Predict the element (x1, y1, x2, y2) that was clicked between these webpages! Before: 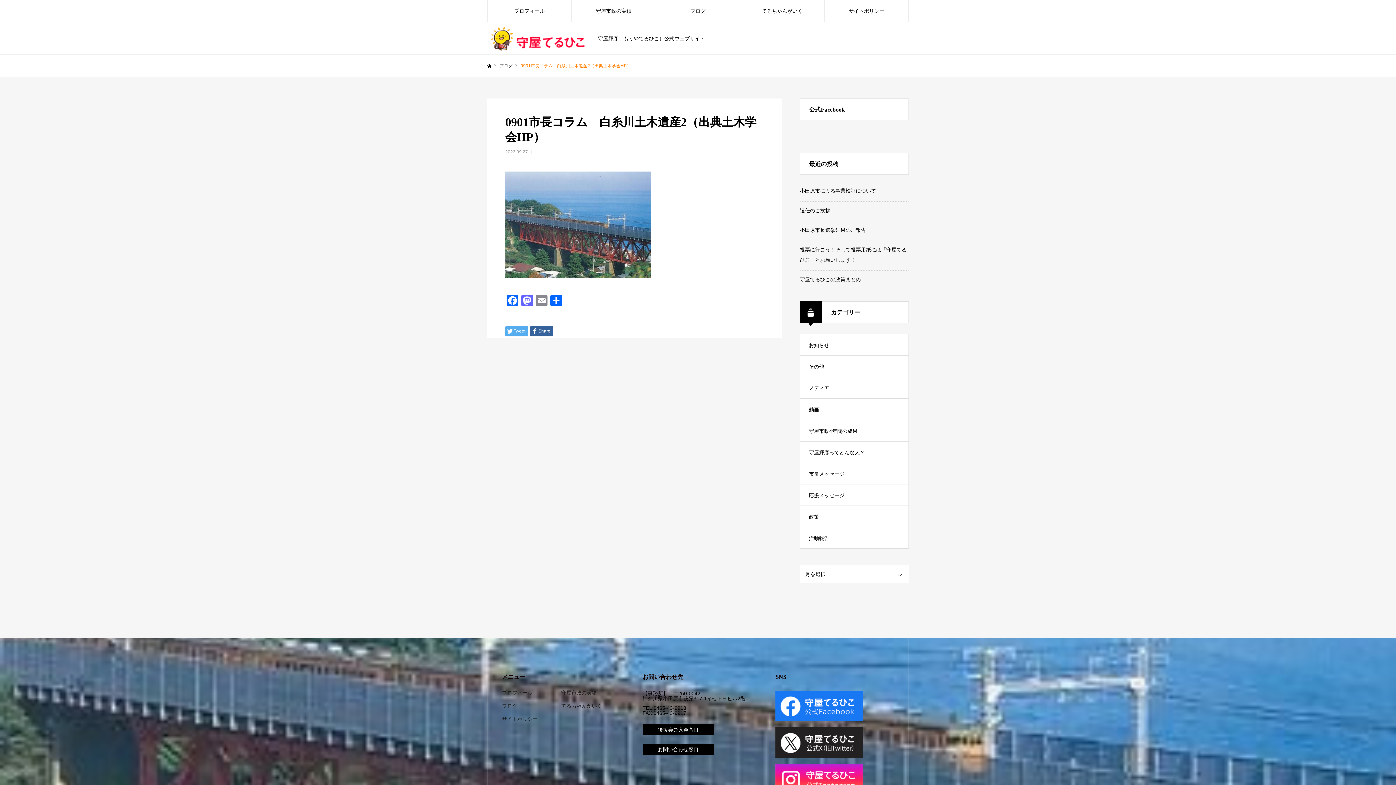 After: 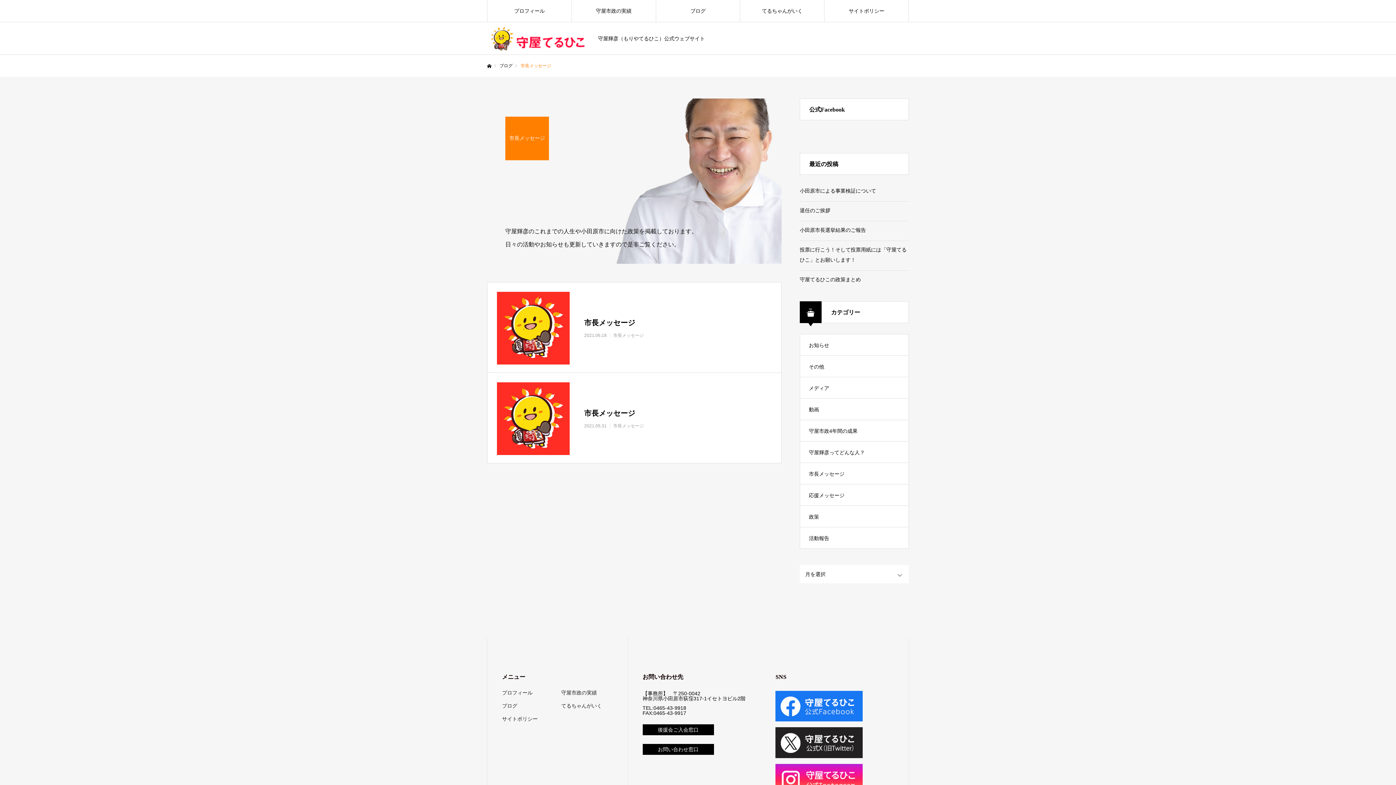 Action: label: 市長メッセージ bbox: (800, 462, 909, 484)